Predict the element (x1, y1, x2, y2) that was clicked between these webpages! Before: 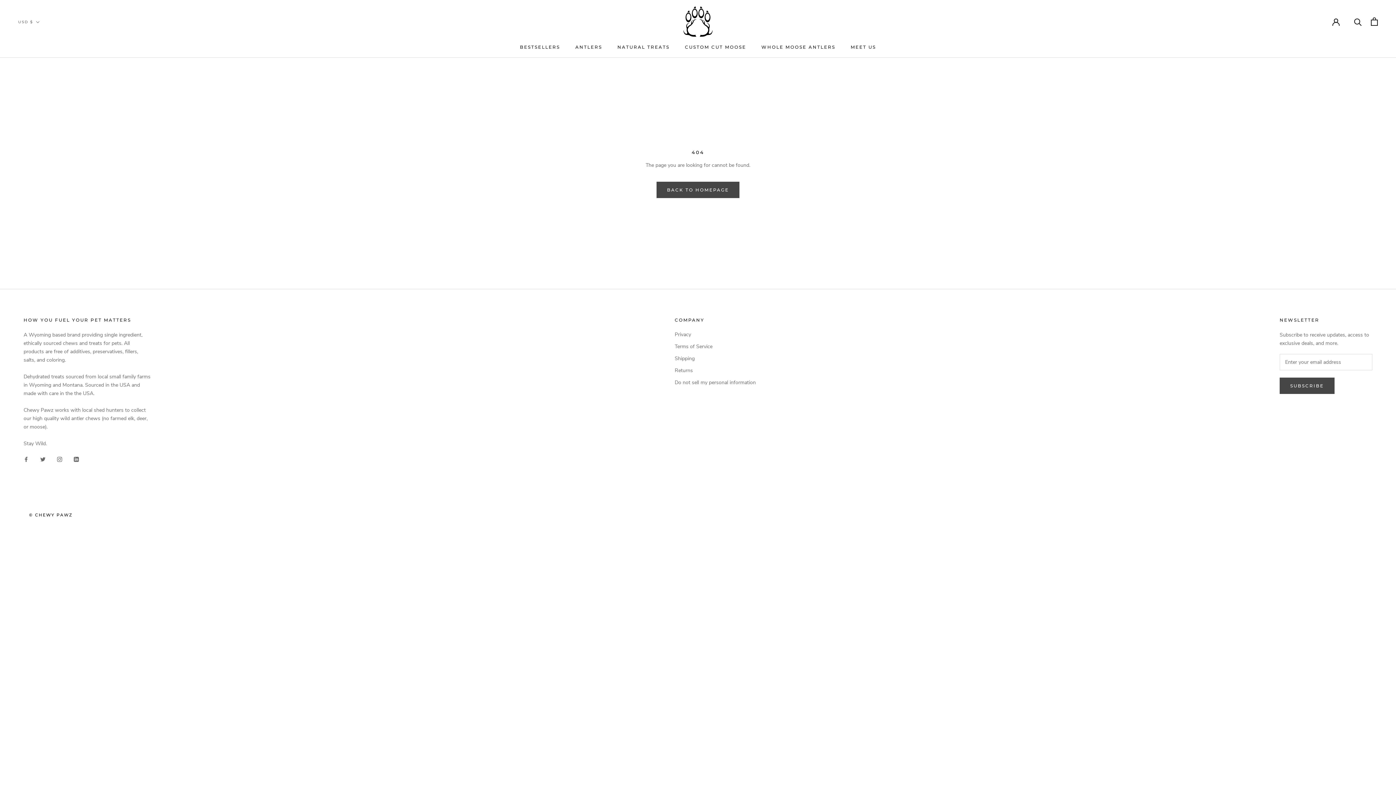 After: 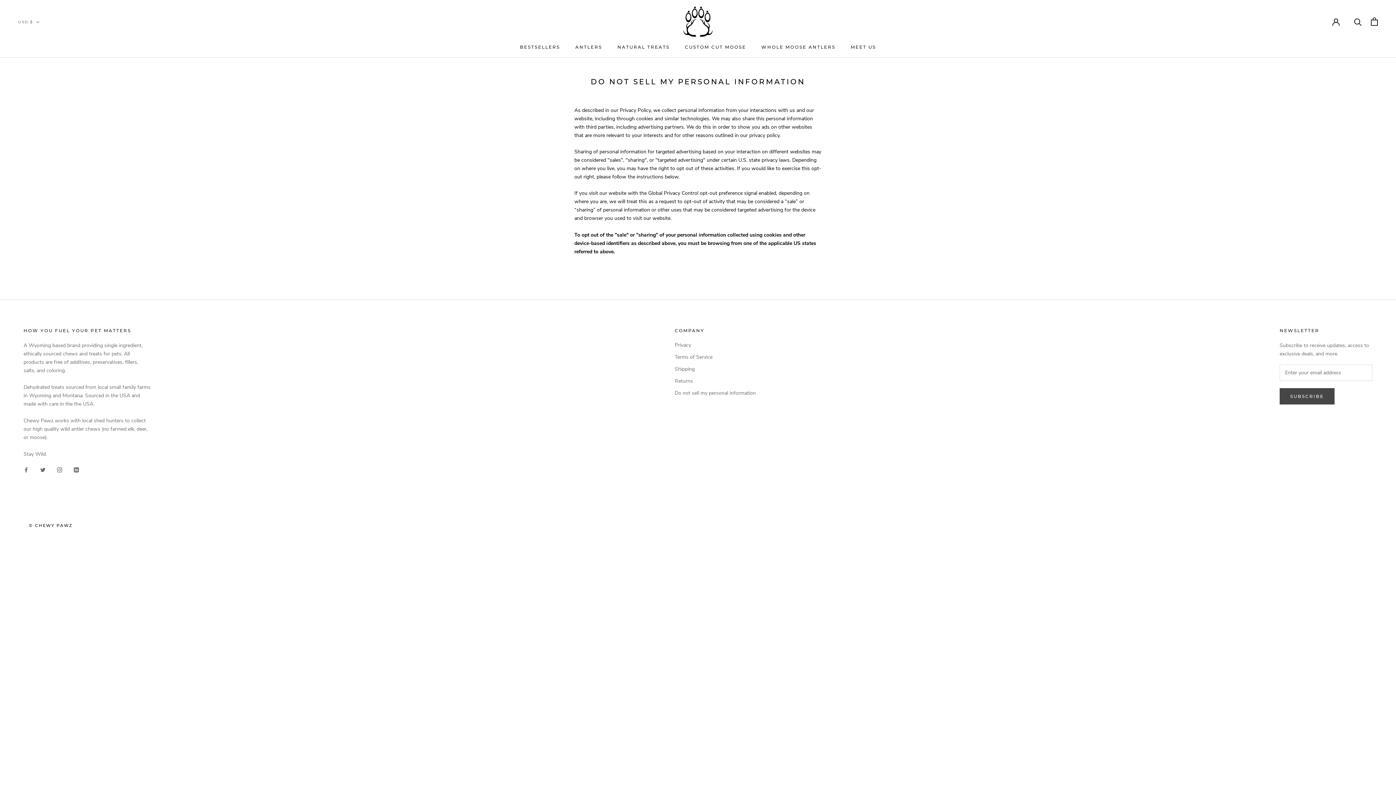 Action: label: Do not sell my personal information bbox: (674, 378, 756, 386)